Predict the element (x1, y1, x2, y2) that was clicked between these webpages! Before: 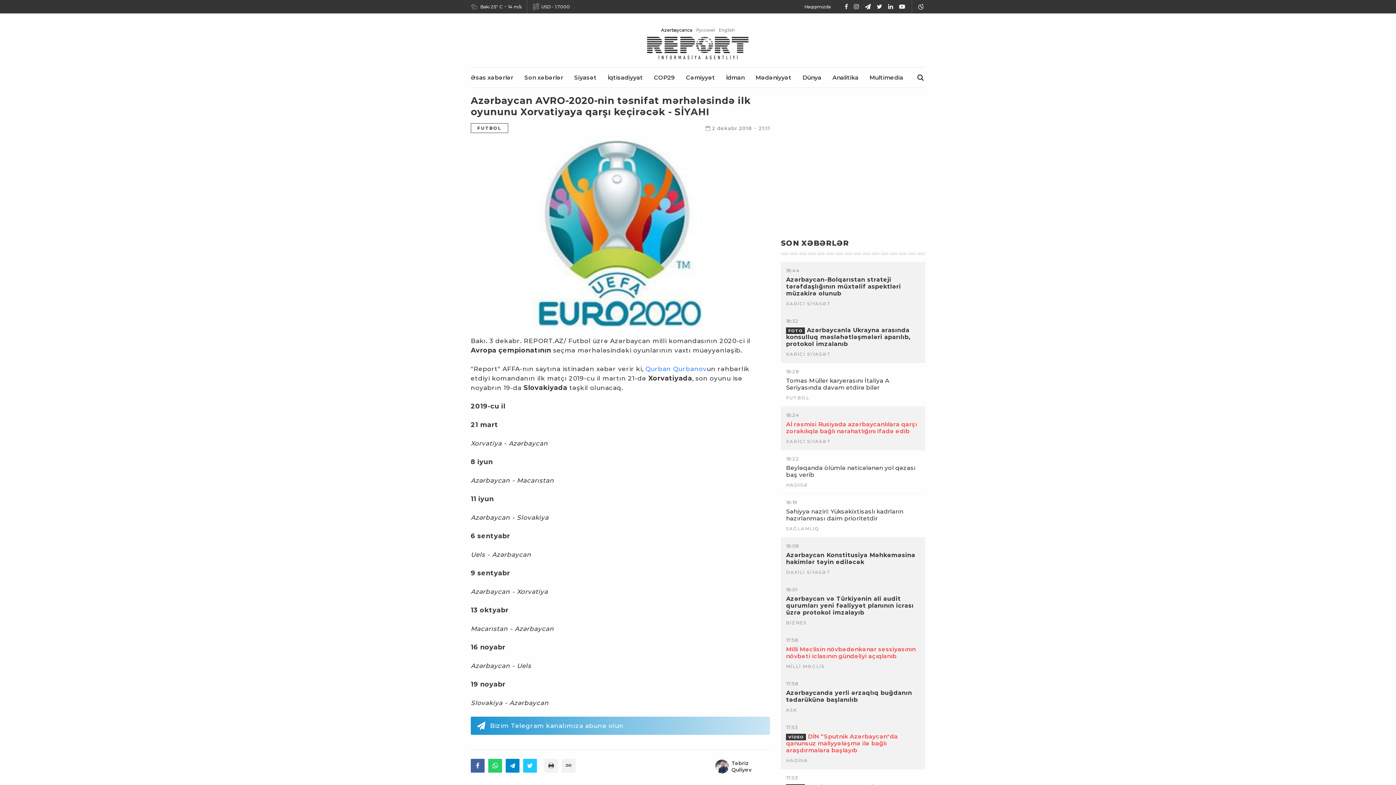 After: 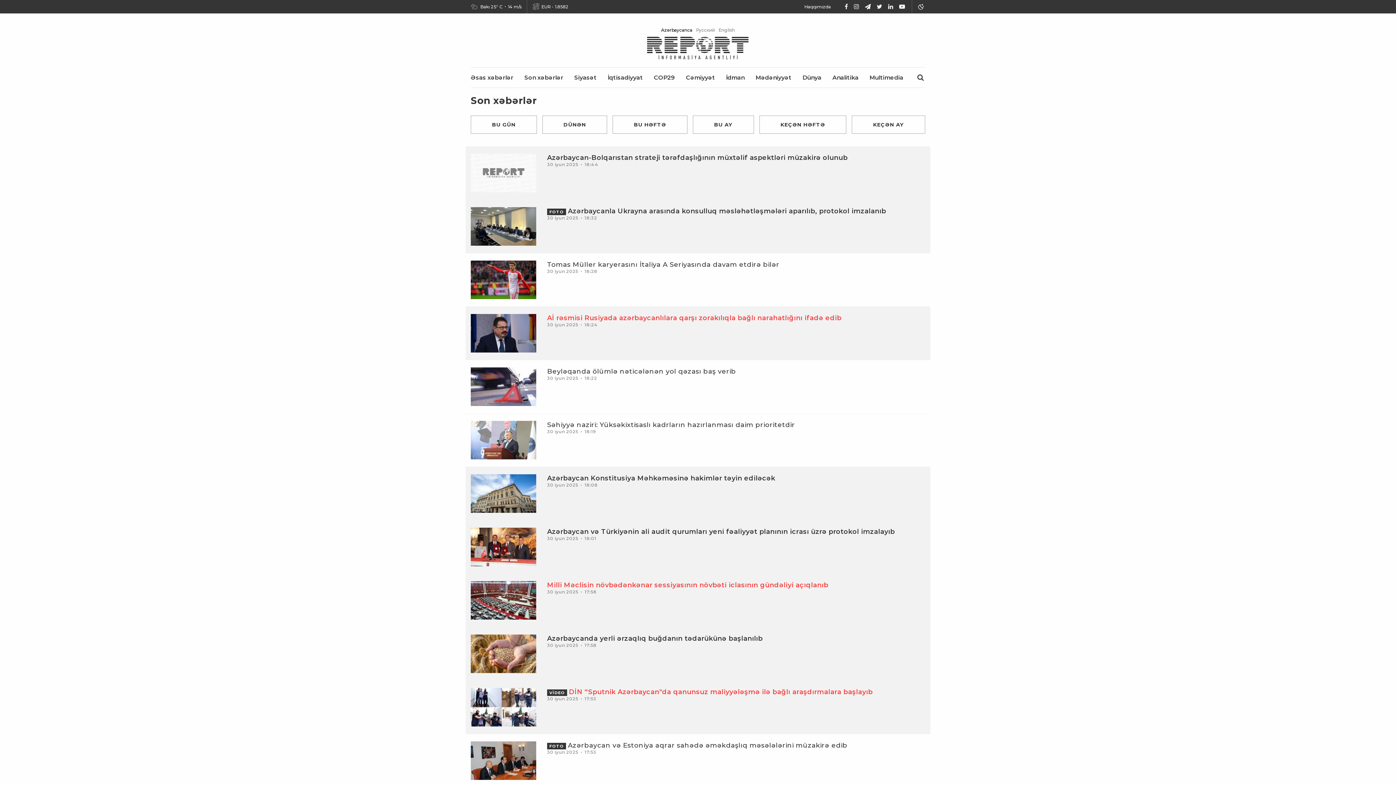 Action: bbox: (524, 74, 563, 81) label: Son xəbərlər